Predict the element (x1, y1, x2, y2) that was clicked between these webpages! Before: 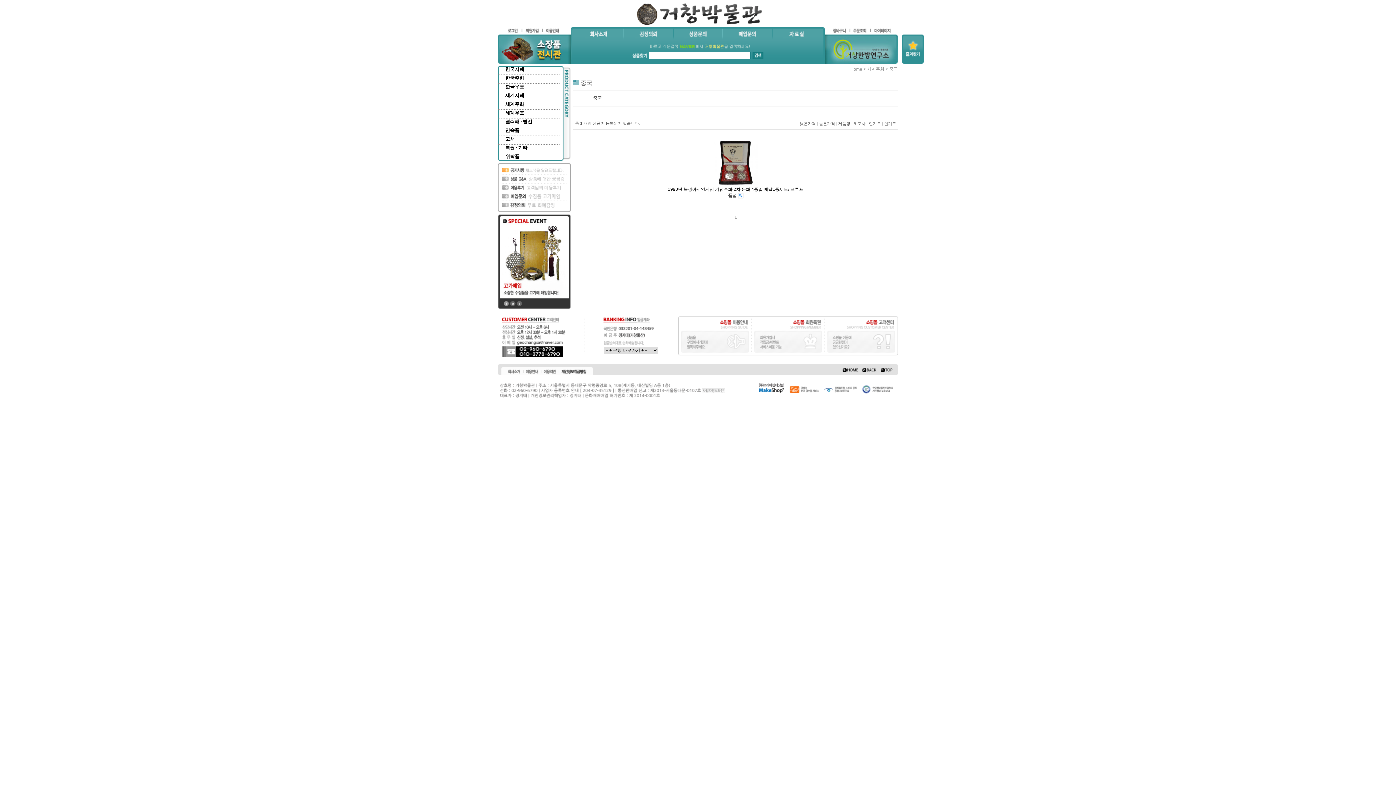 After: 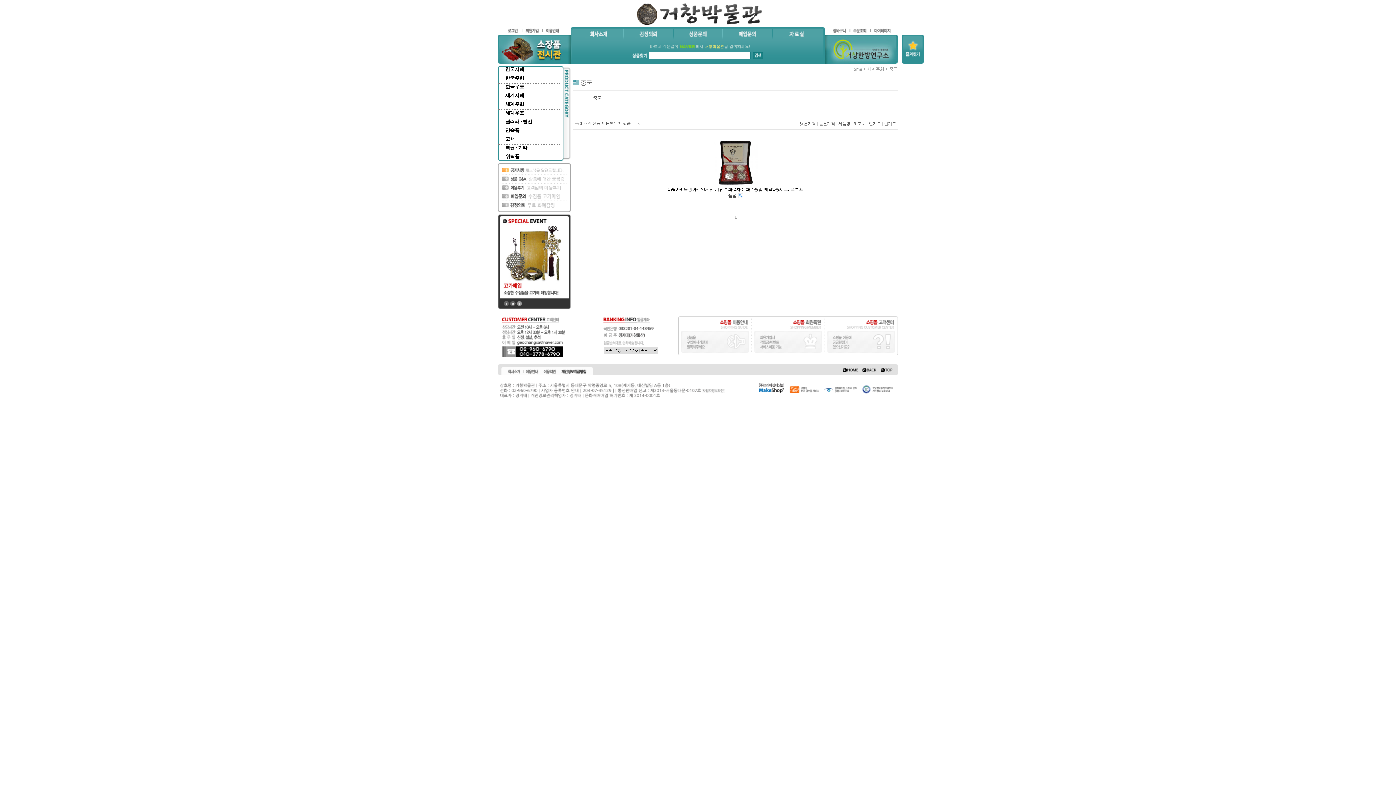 Action: bbox: (517, 301, 522, 306)